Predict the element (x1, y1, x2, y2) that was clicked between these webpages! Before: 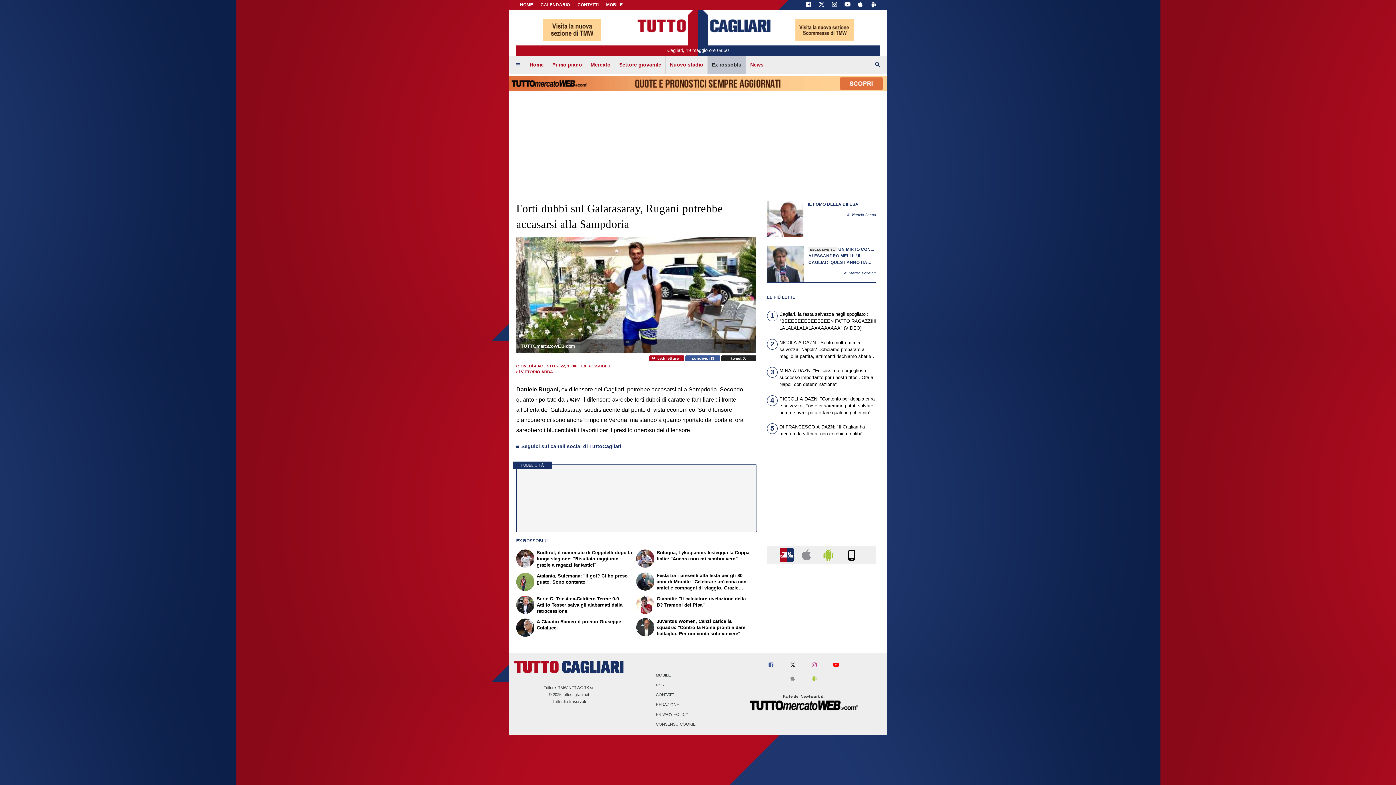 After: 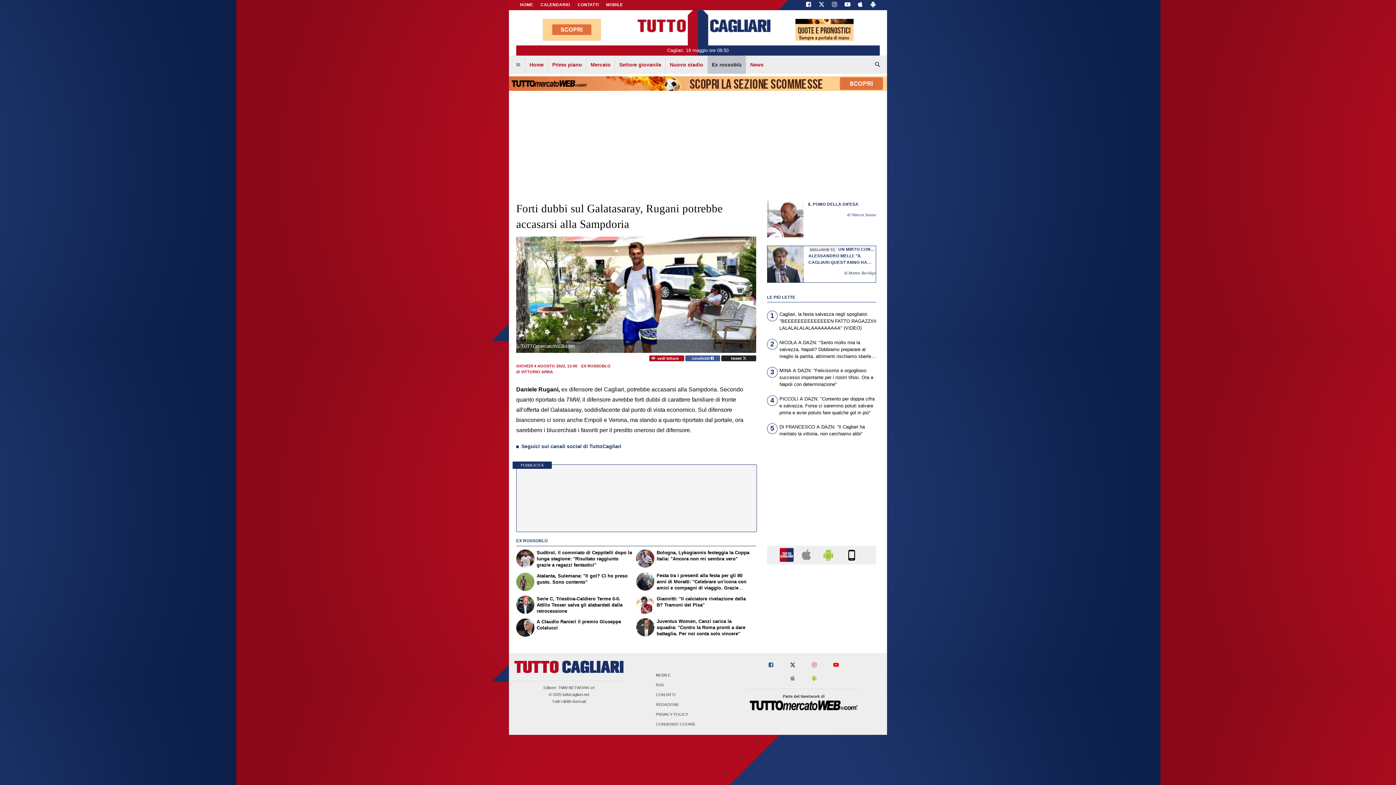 Action: bbox: (509, 86, 887, 91)